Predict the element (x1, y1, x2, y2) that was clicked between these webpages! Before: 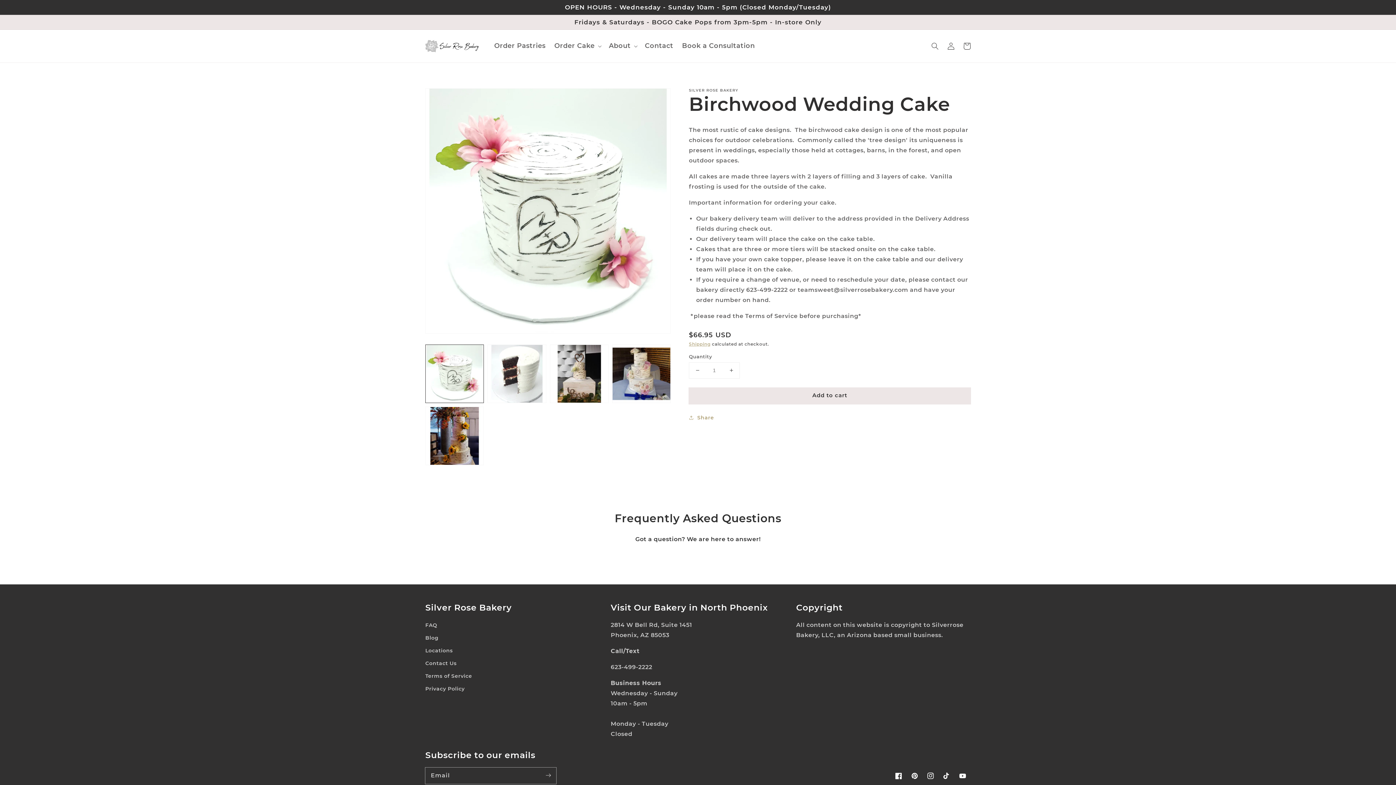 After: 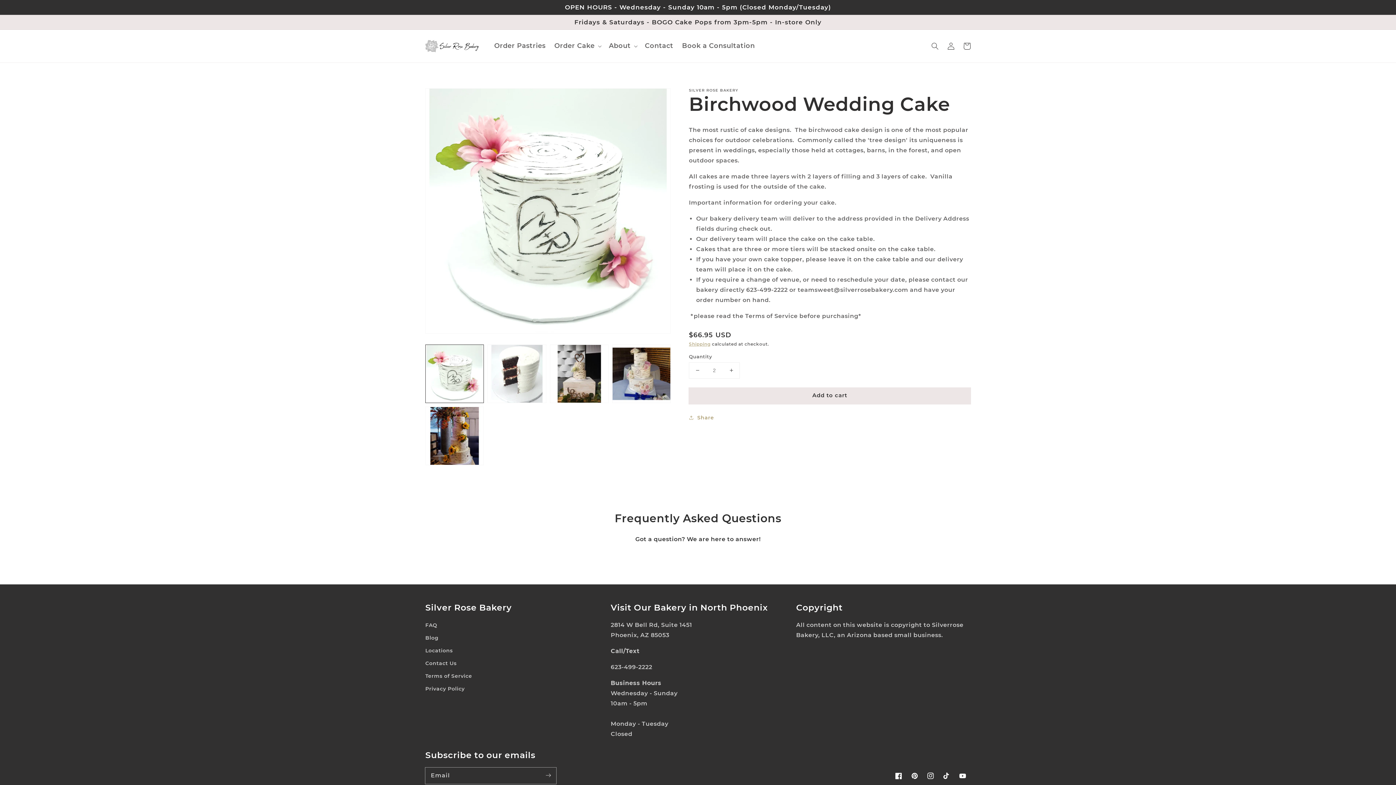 Action: label: Increase quantity for Birchwood Wedding Cake bbox: (723, 362, 739, 378)